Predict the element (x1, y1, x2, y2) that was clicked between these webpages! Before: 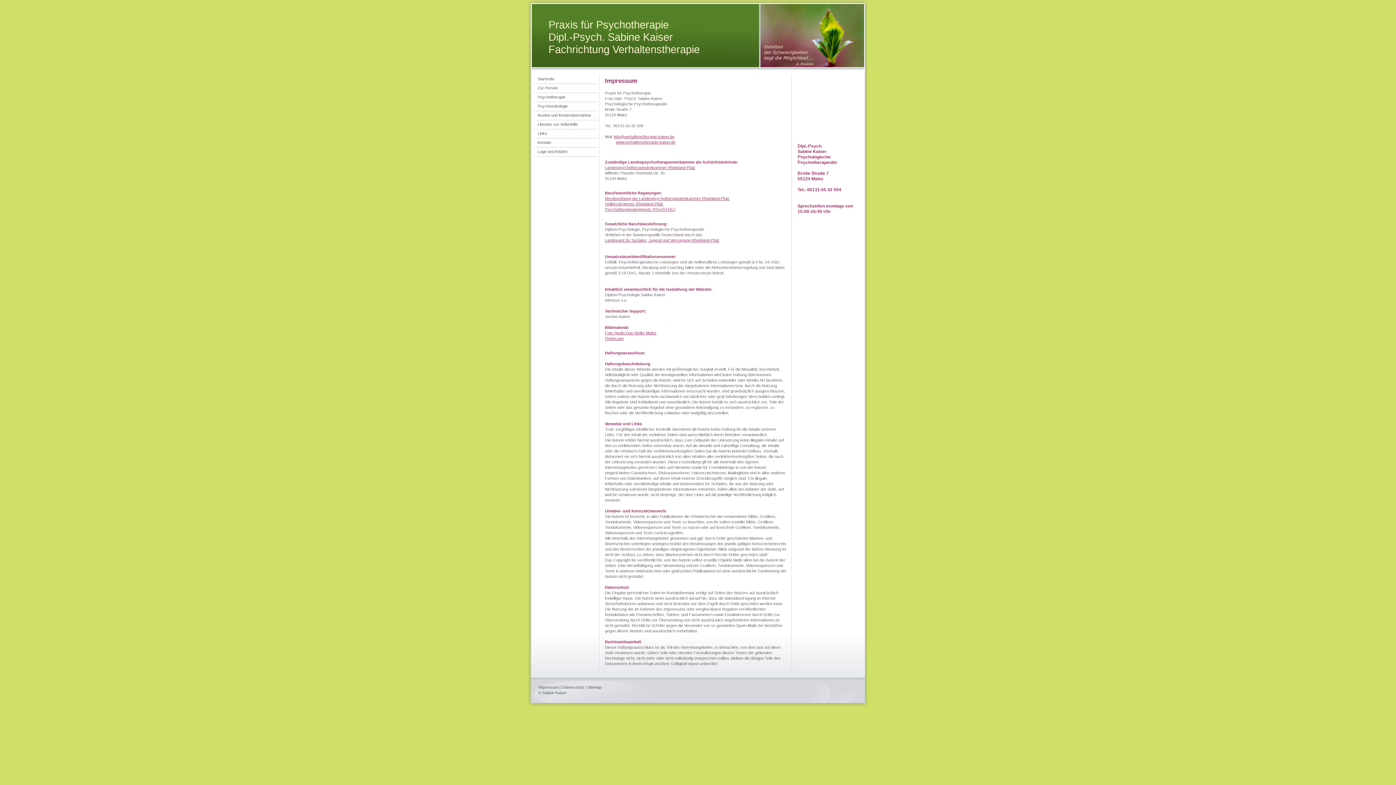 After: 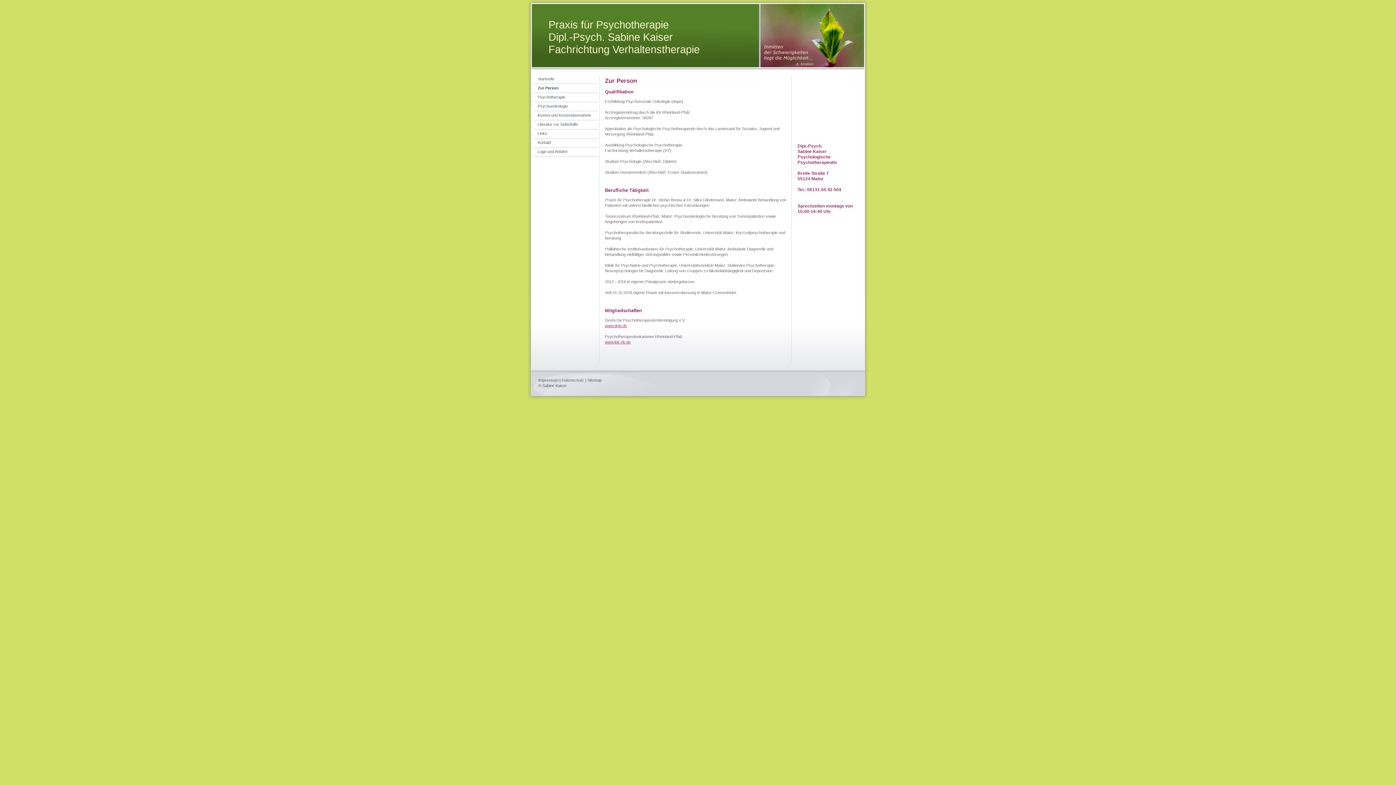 Action: label: Zur Person bbox: (534, 84, 597, 93)